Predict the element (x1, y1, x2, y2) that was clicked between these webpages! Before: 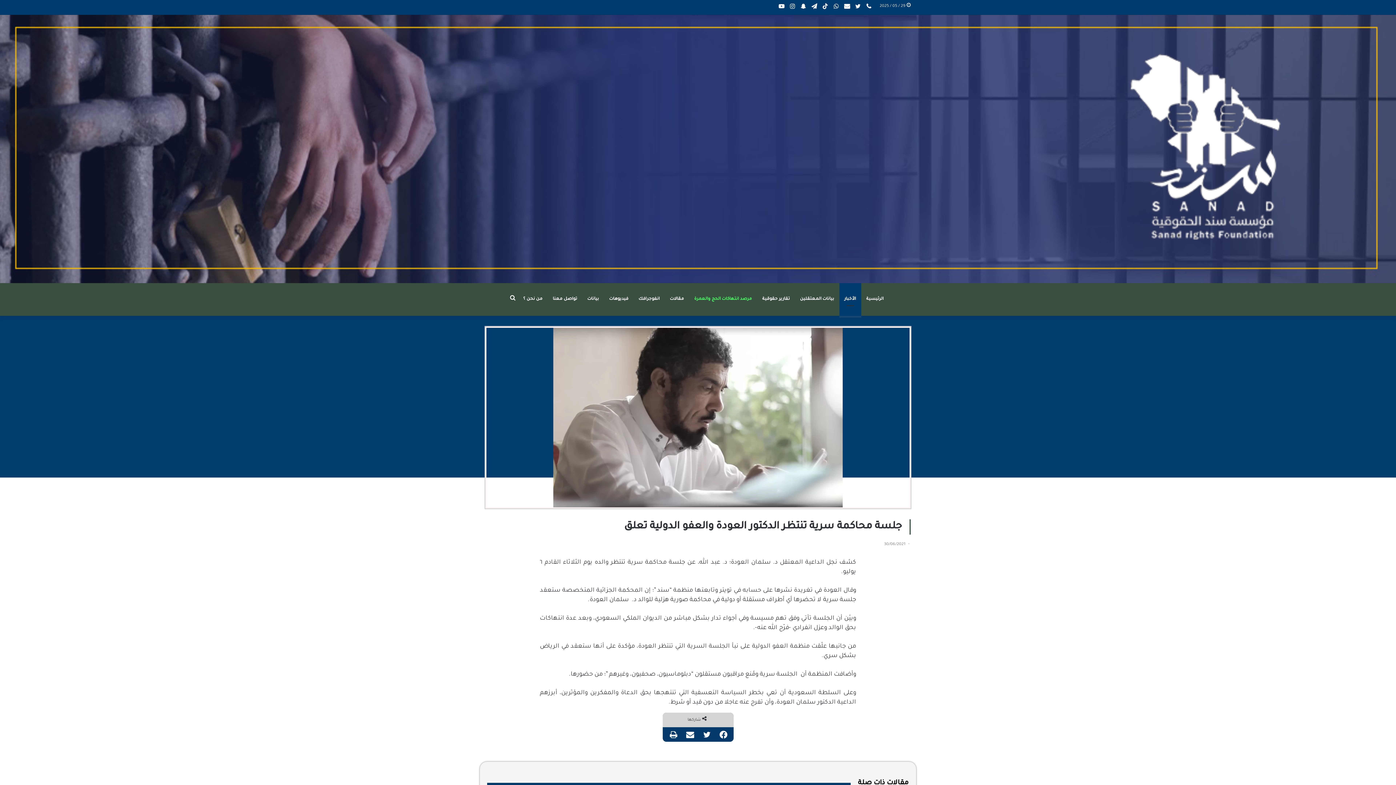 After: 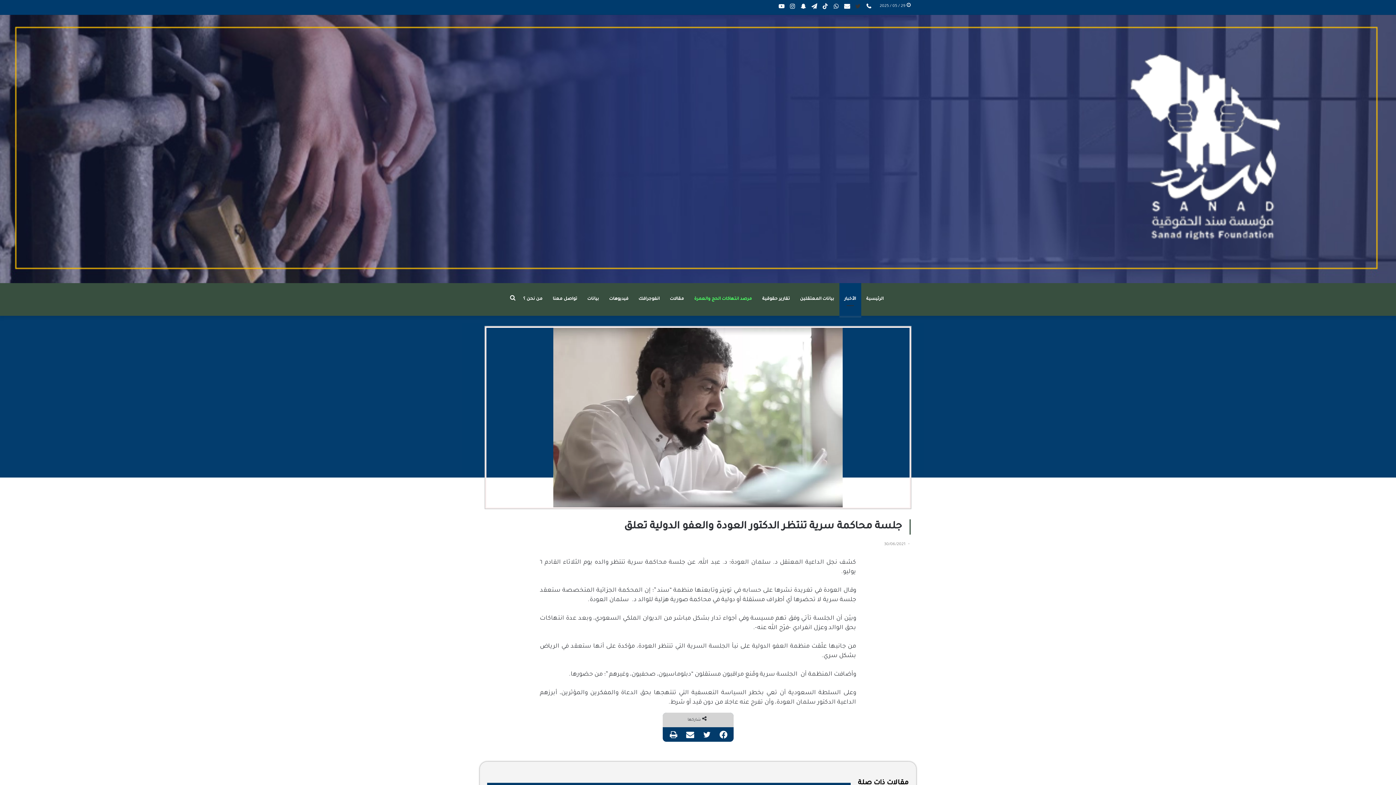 Action: bbox: (852, 0, 863, 14) label: تويتر عربي